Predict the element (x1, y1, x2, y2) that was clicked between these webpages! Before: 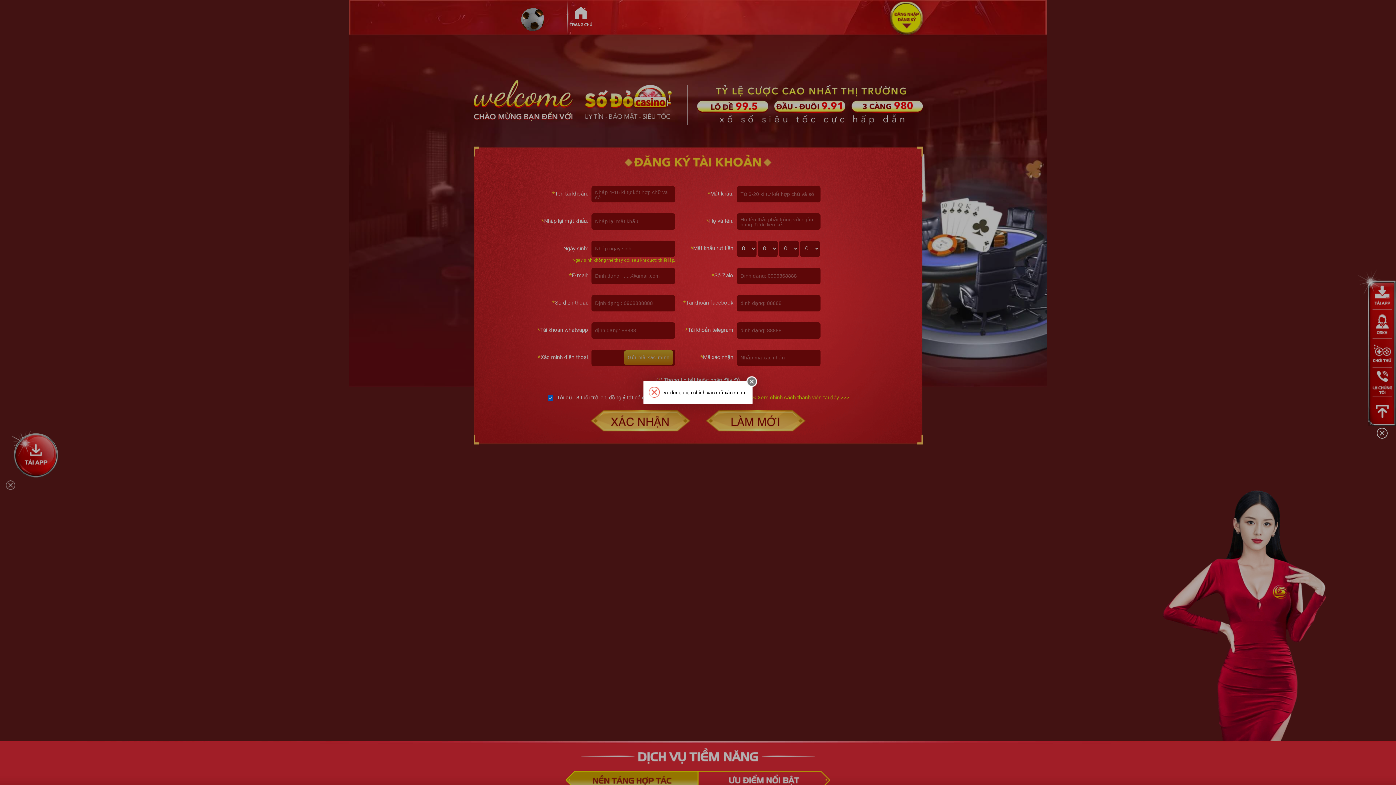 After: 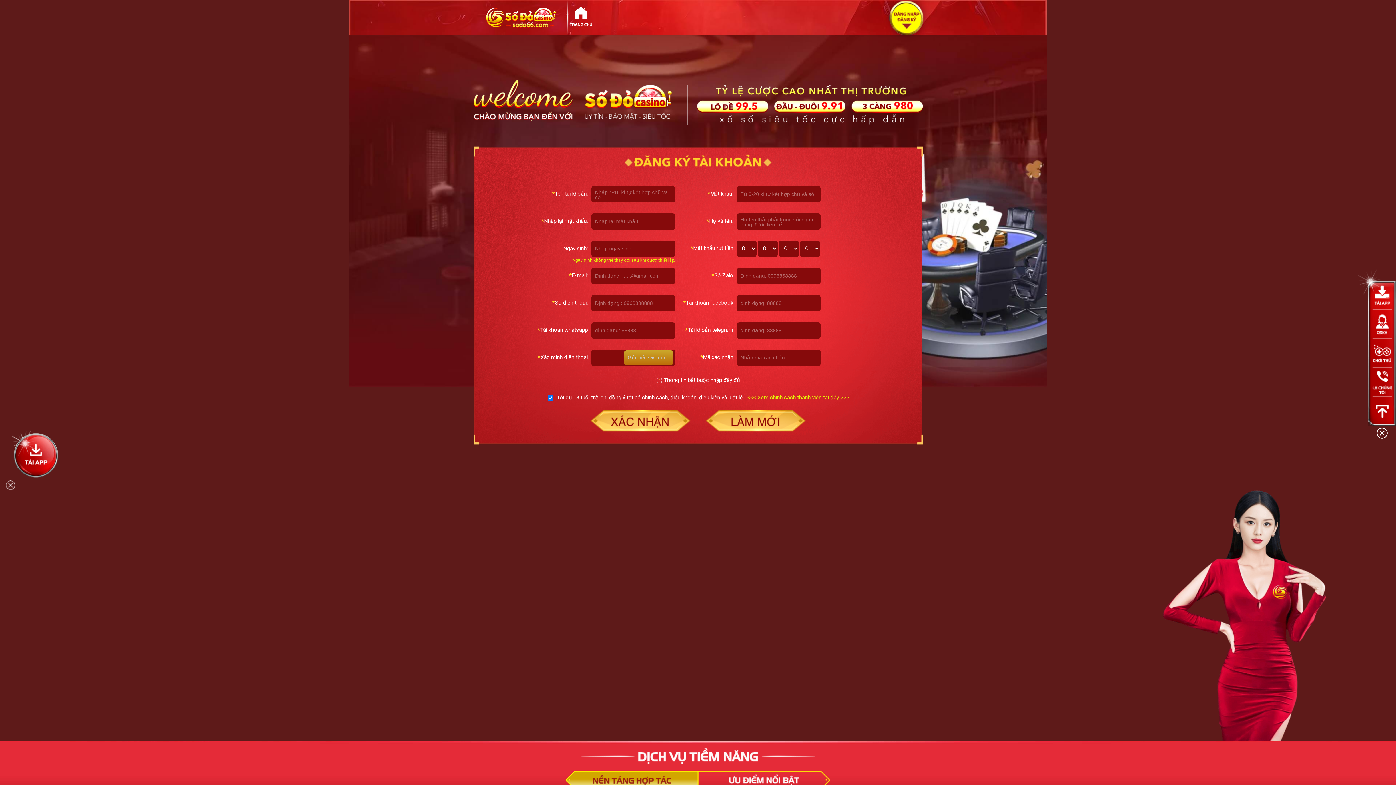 Action: bbox: (746, 376, 757, 387)